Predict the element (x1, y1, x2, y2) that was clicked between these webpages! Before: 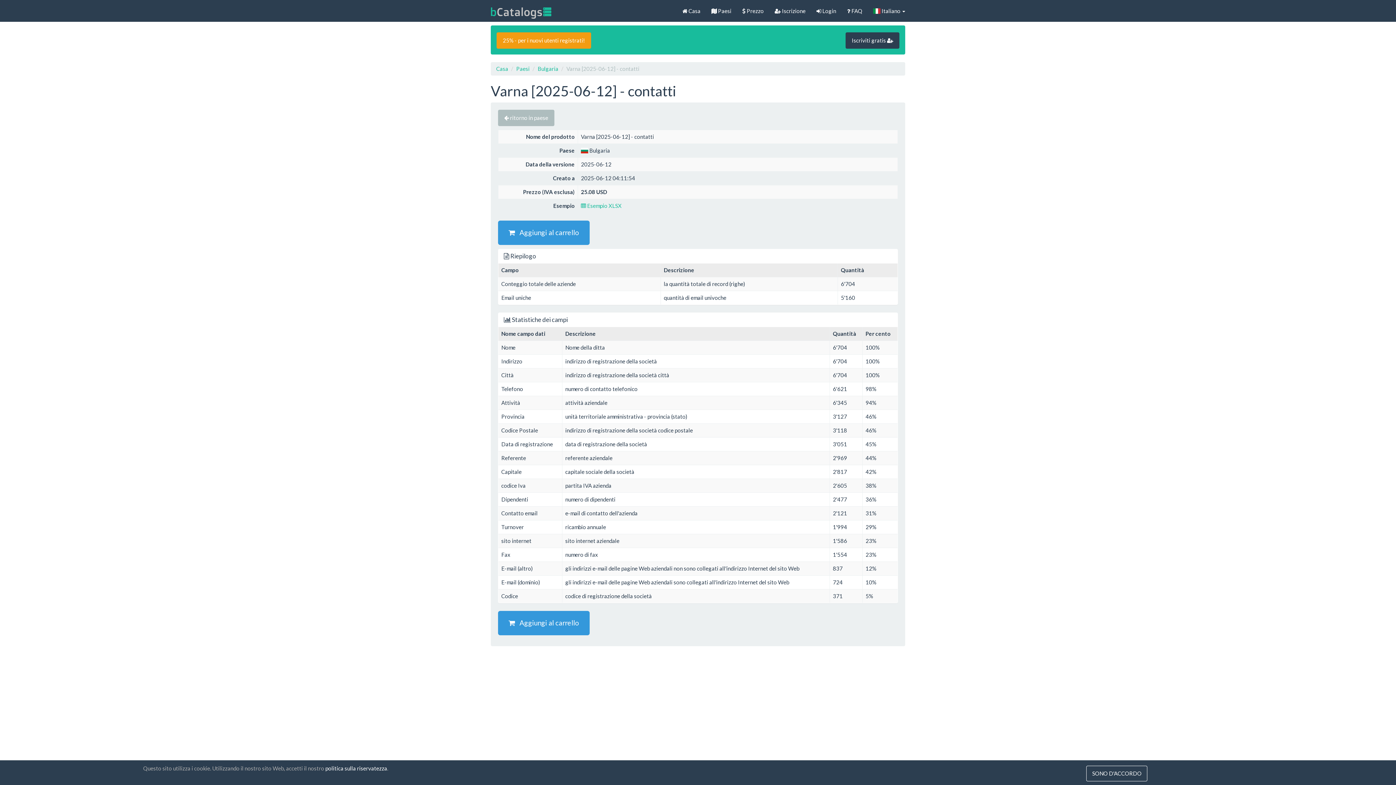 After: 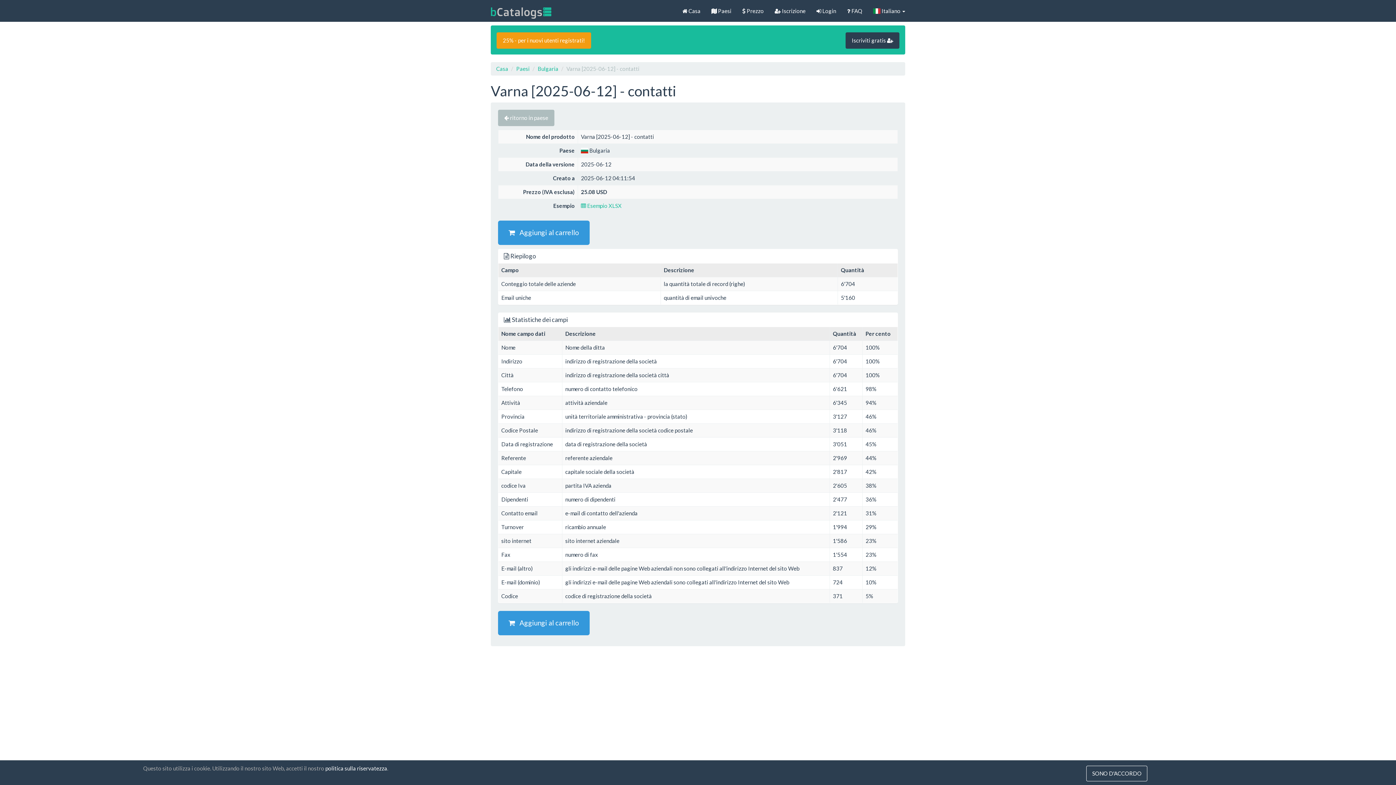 Action: bbox: (581, 202, 621, 209) label:  Esempio XLSX